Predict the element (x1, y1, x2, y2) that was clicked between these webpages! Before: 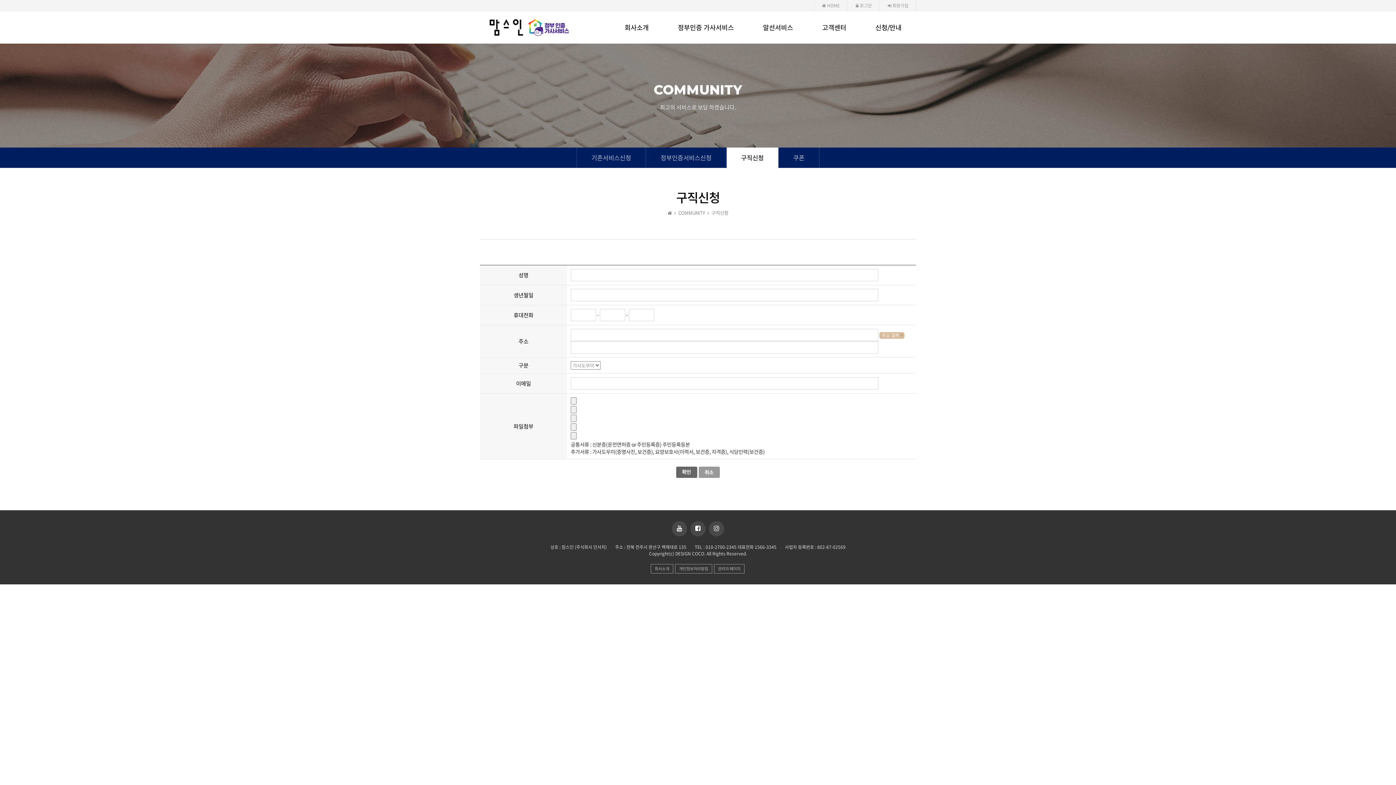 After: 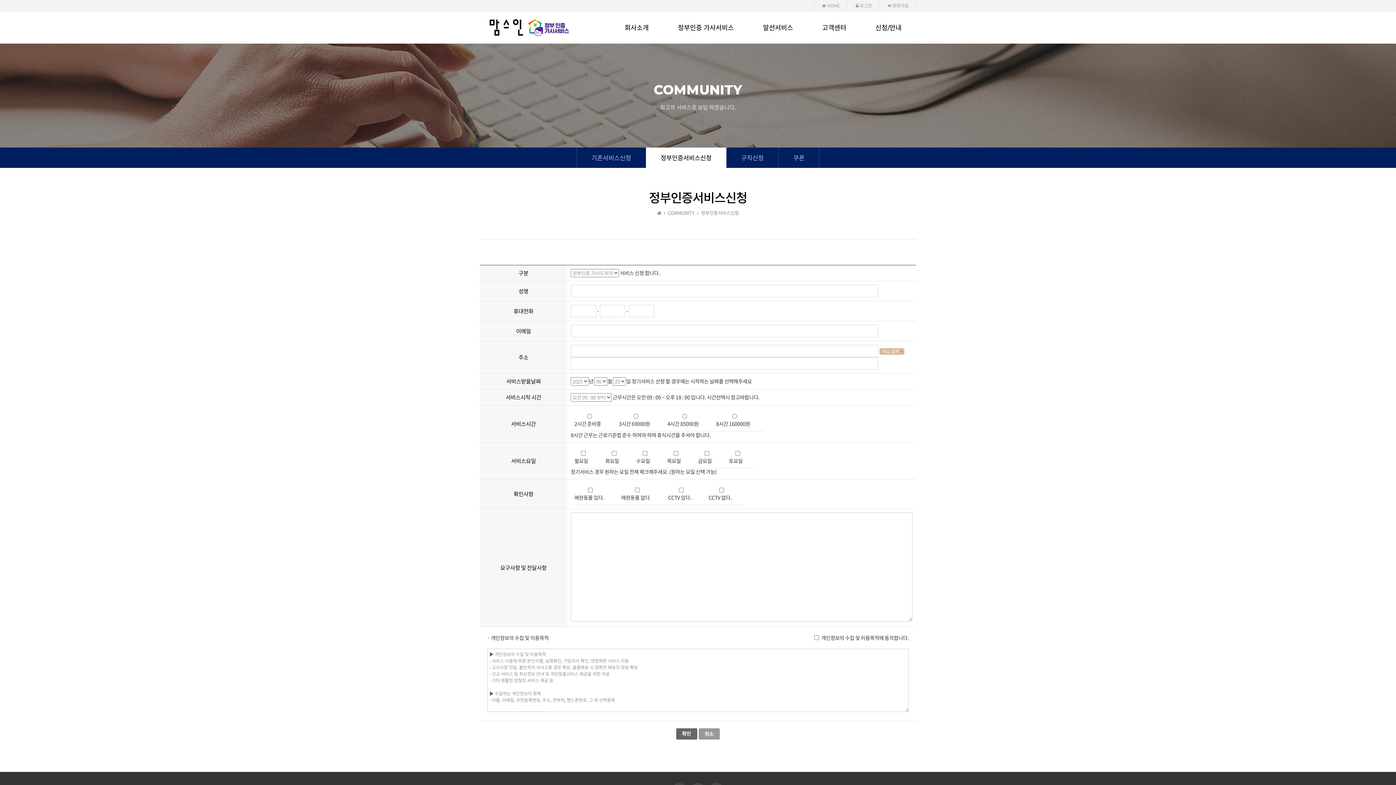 Action: bbox: (646, 147, 726, 168) label: 정부인증서비스신청